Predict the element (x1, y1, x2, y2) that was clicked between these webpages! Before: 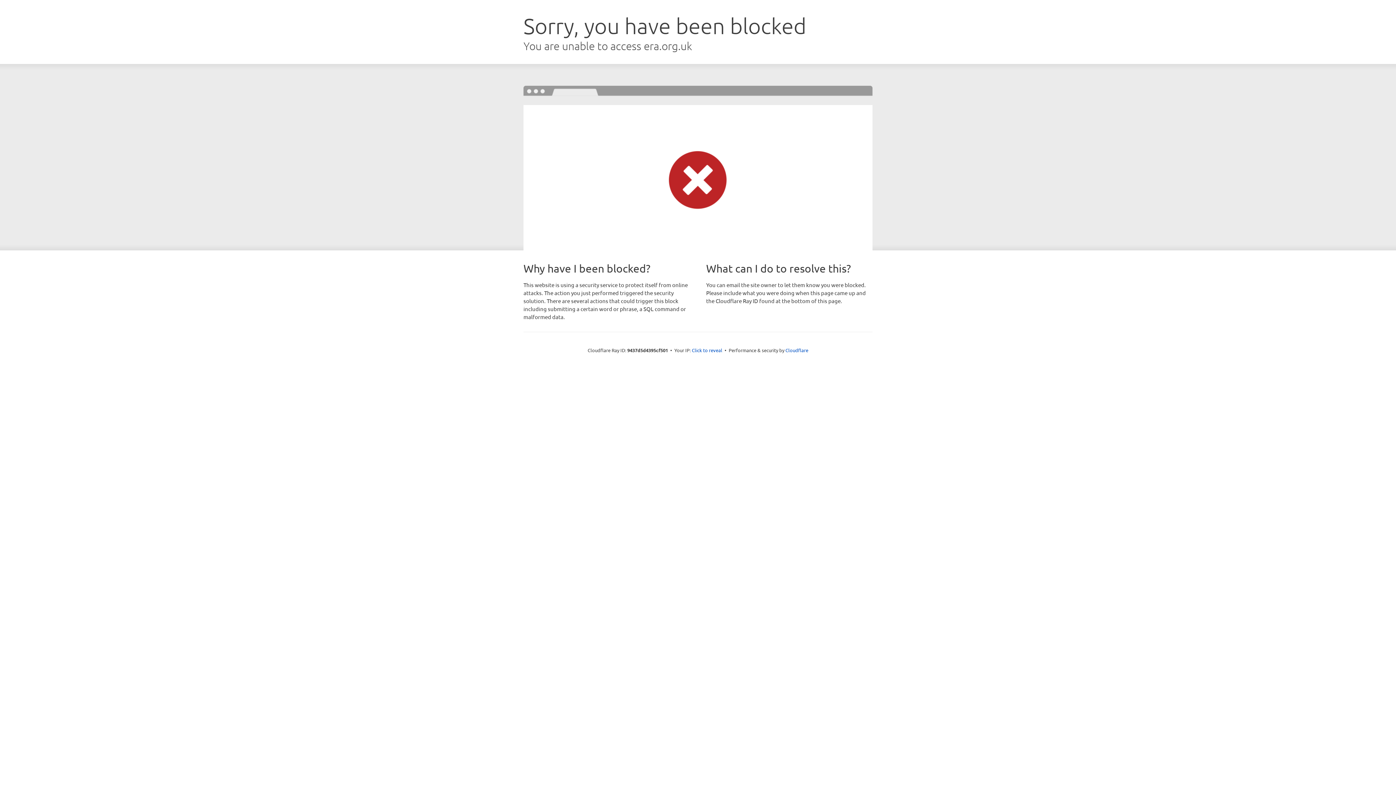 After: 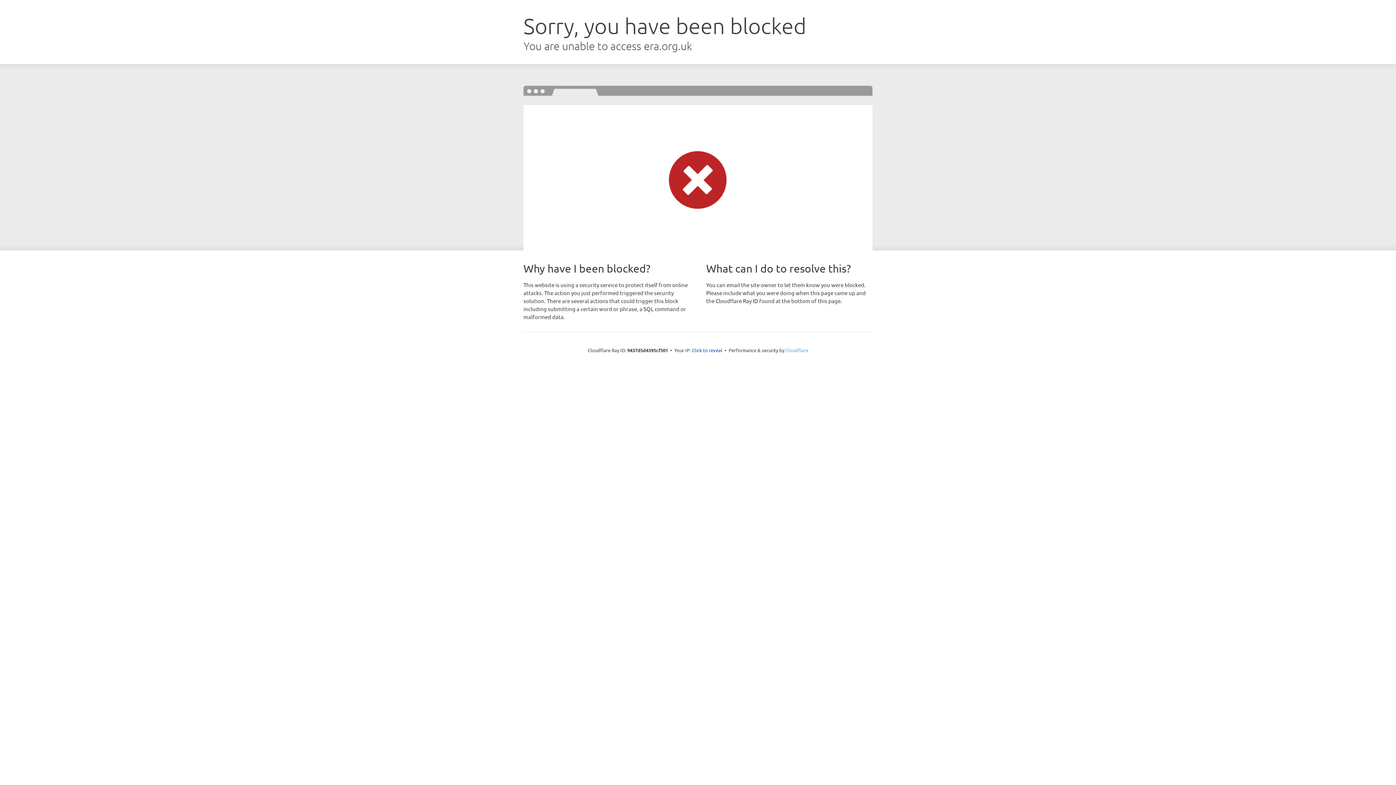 Action: label: Cloudflare bbox: (785, 347, 808, 353)